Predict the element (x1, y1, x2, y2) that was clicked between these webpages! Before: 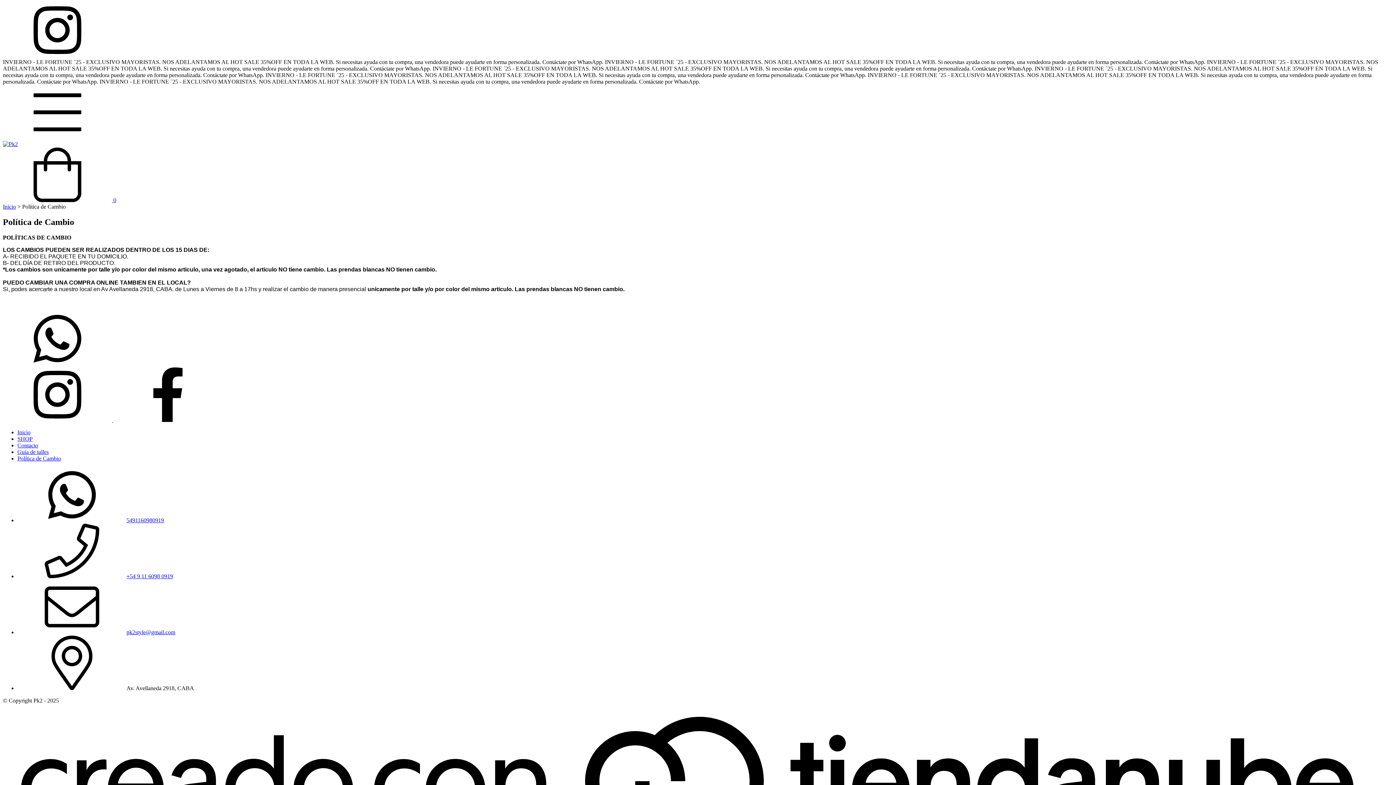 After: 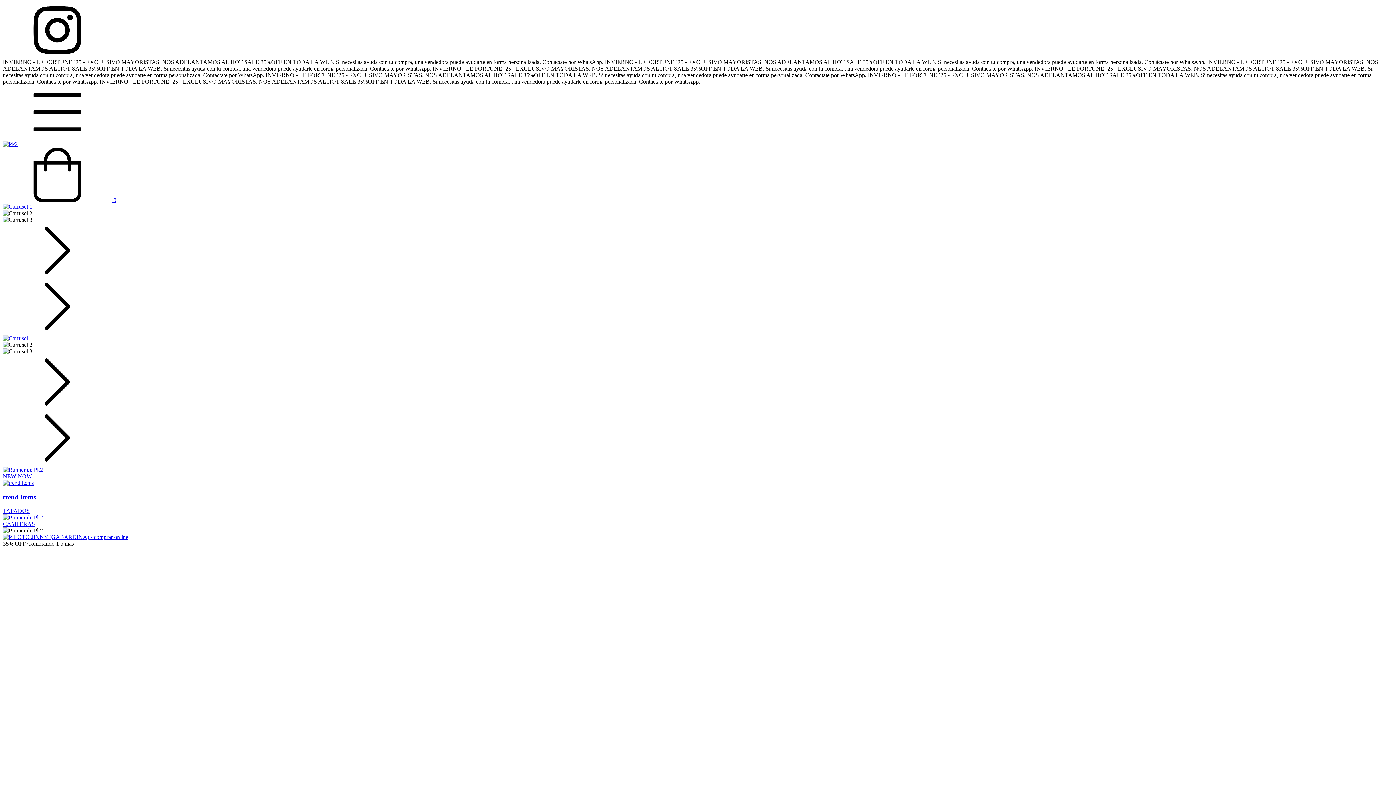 Action: bbox: (2, 203, 16, 209) label: Inicio